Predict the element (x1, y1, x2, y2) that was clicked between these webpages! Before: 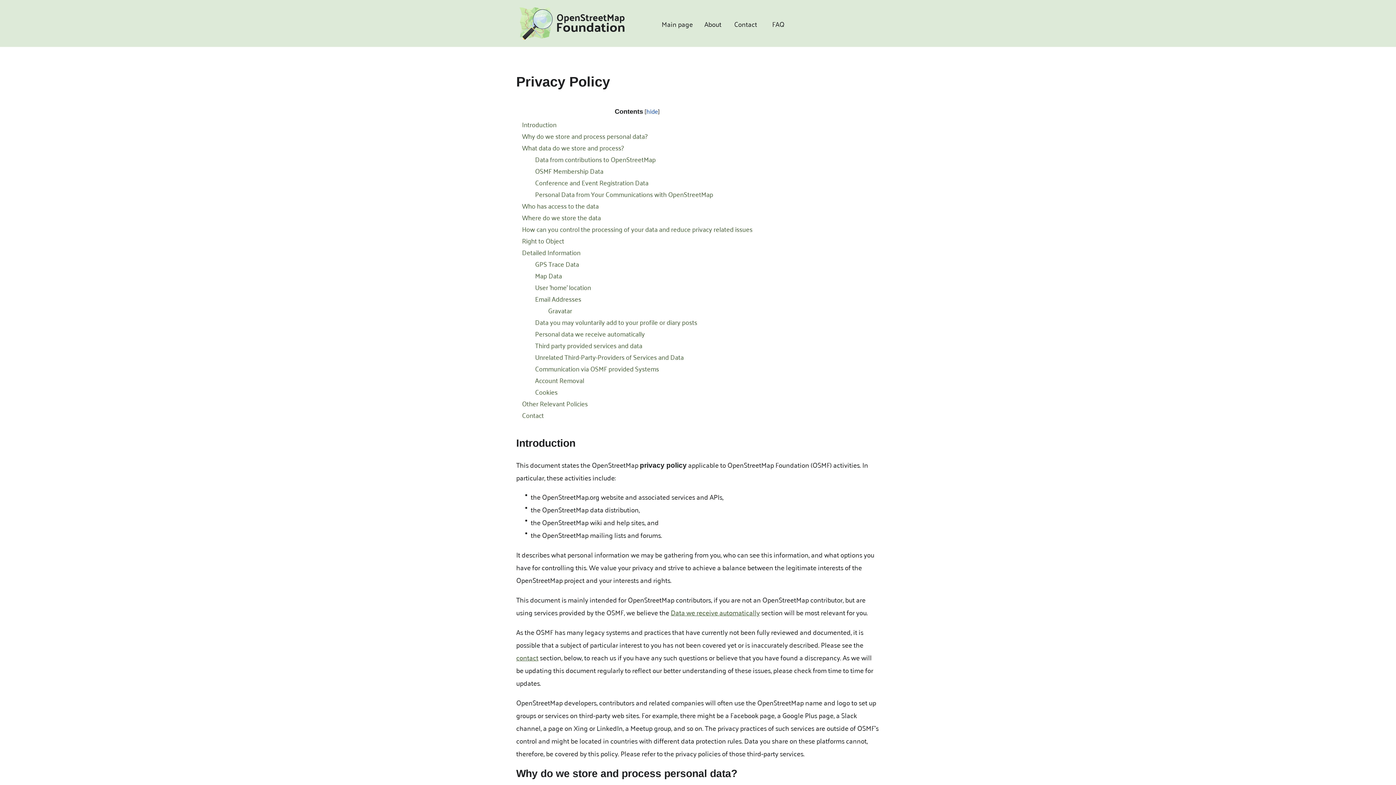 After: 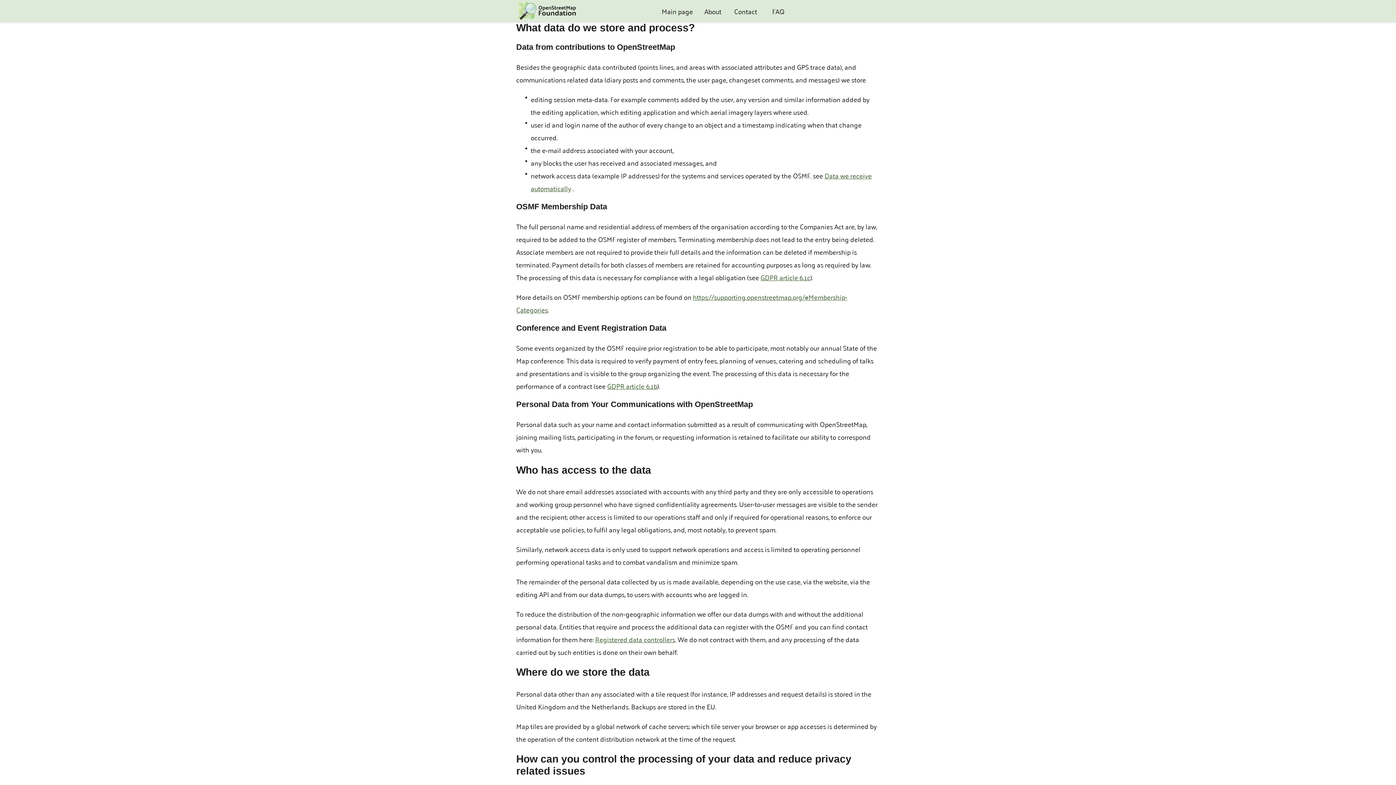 Action: label: What data do we store and process? bbox: (522, 141, 624, 153)